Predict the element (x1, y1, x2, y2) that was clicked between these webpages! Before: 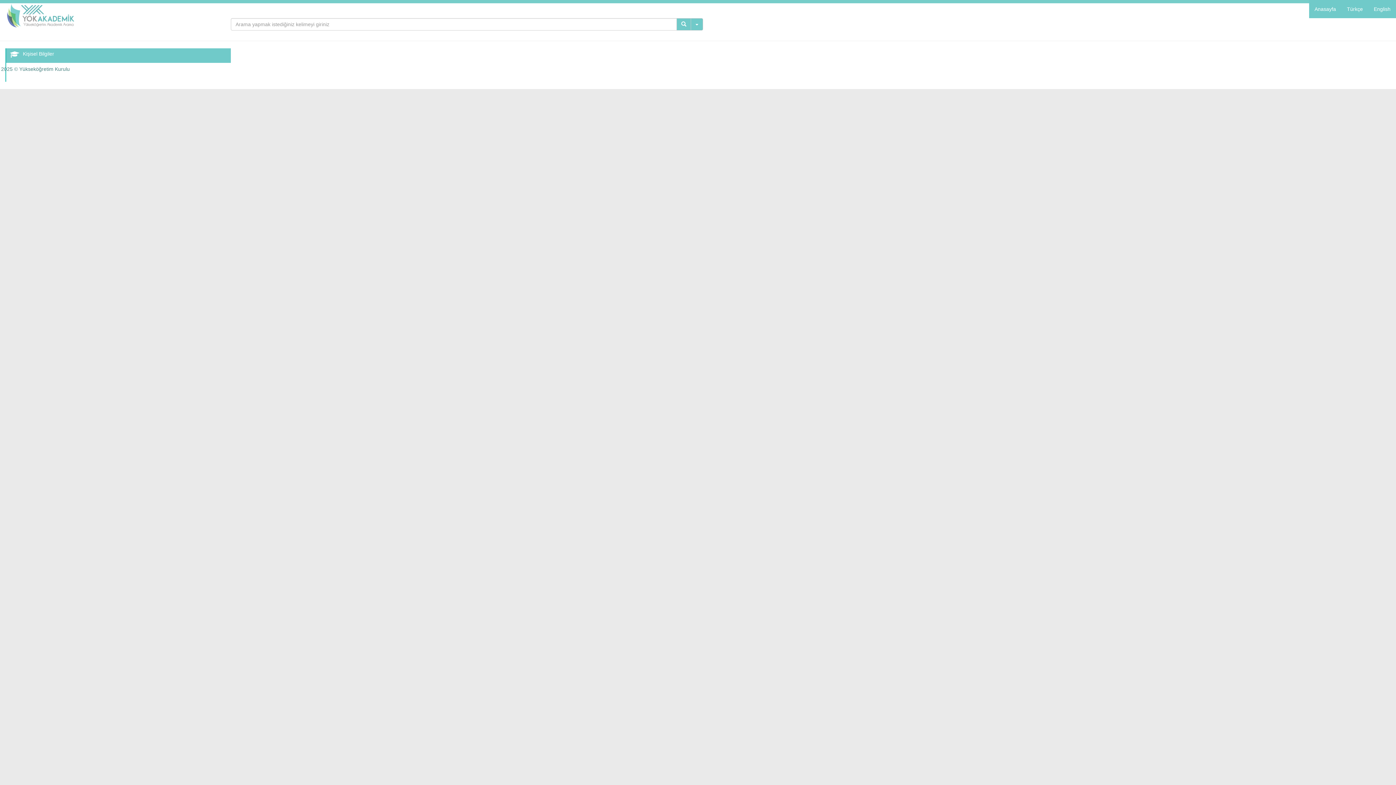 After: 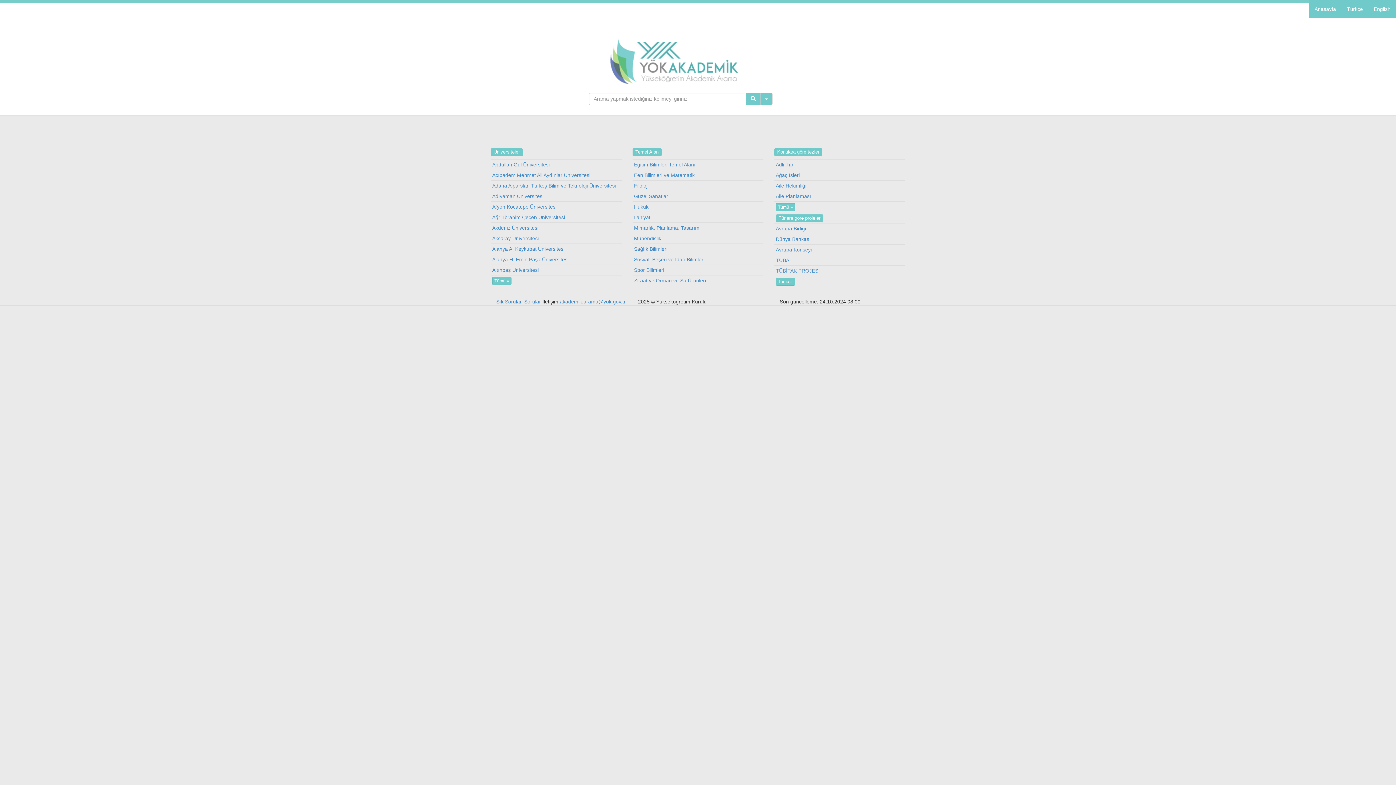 Action: label: Anasayfa bbox: (1309, 0, 1341, 18)